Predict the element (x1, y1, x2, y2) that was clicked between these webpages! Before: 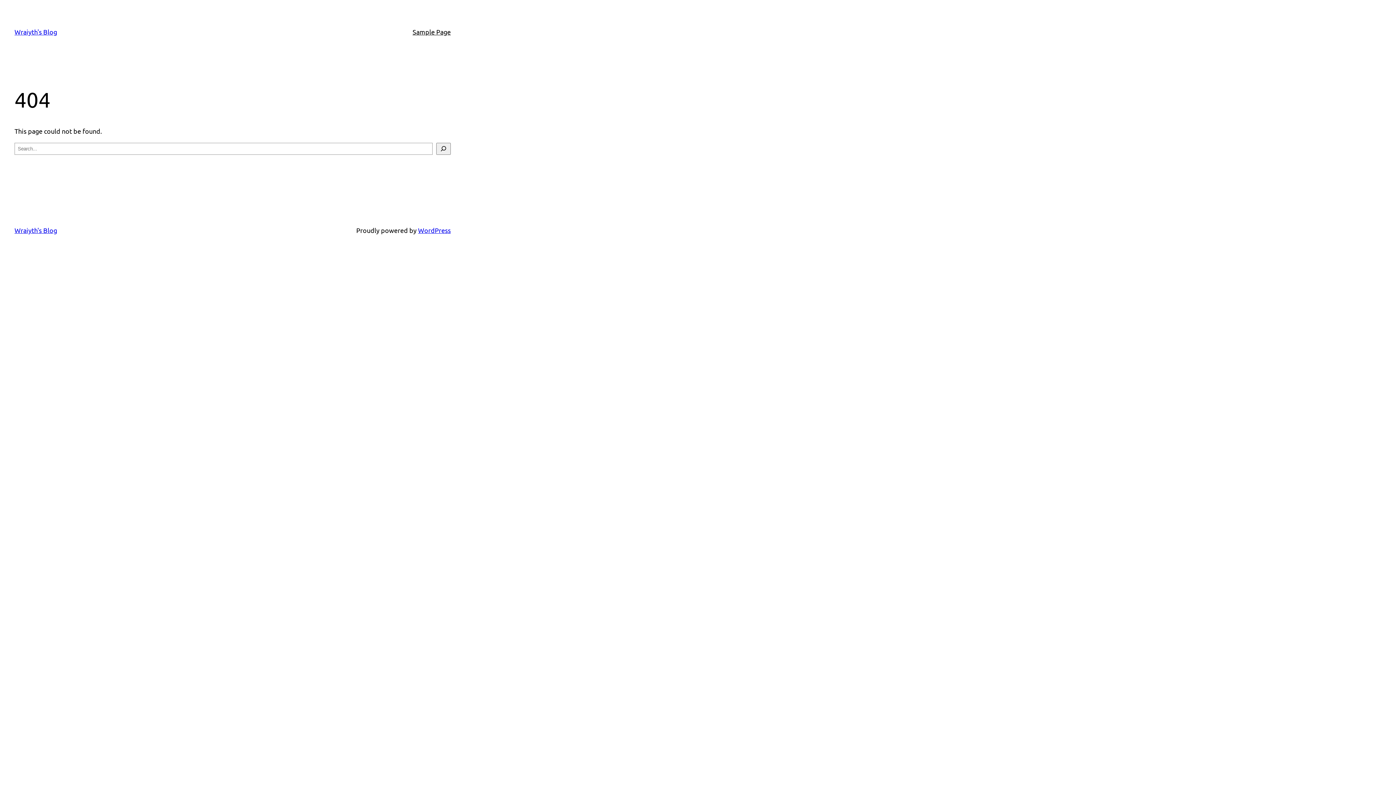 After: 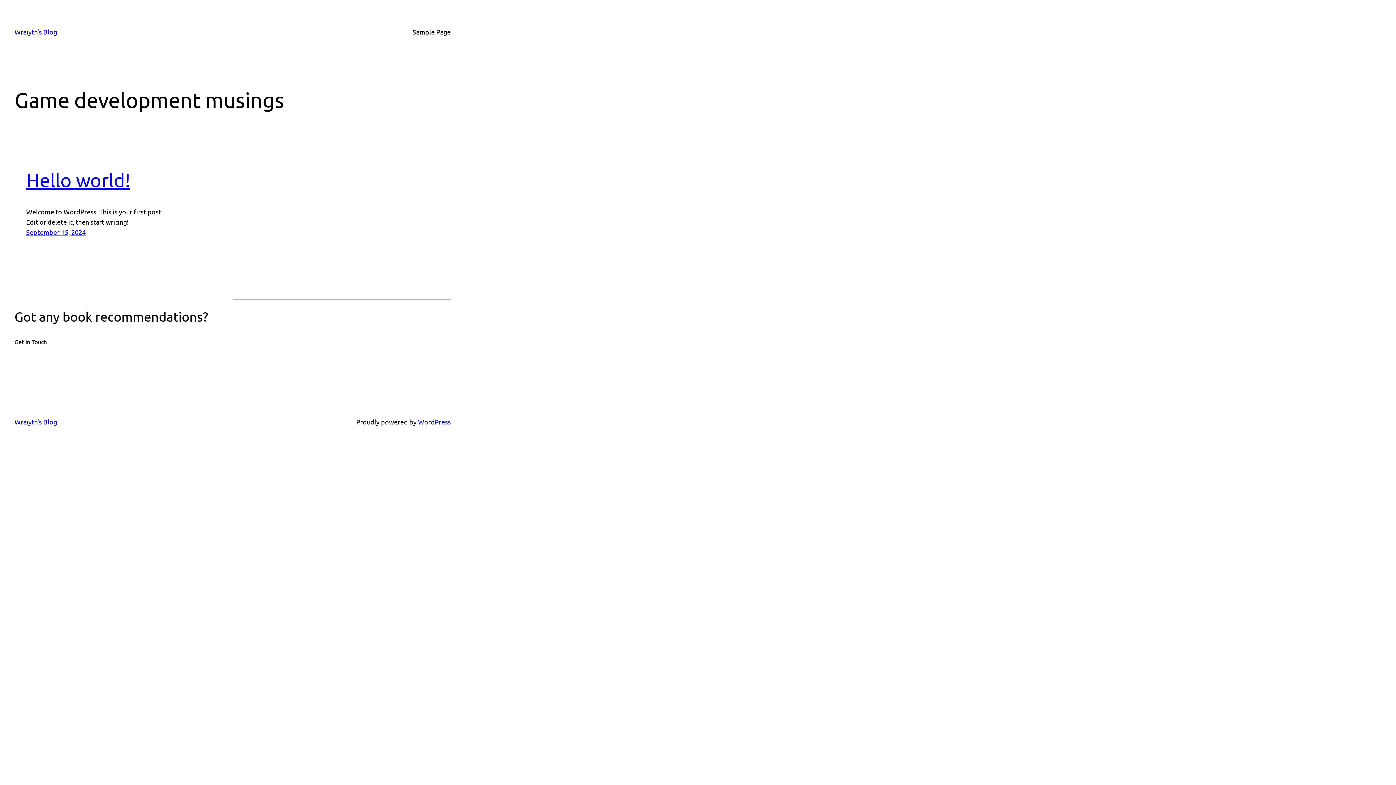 Action: bbox: (14, 28, 57, 35) label: Wraiyth's Blog